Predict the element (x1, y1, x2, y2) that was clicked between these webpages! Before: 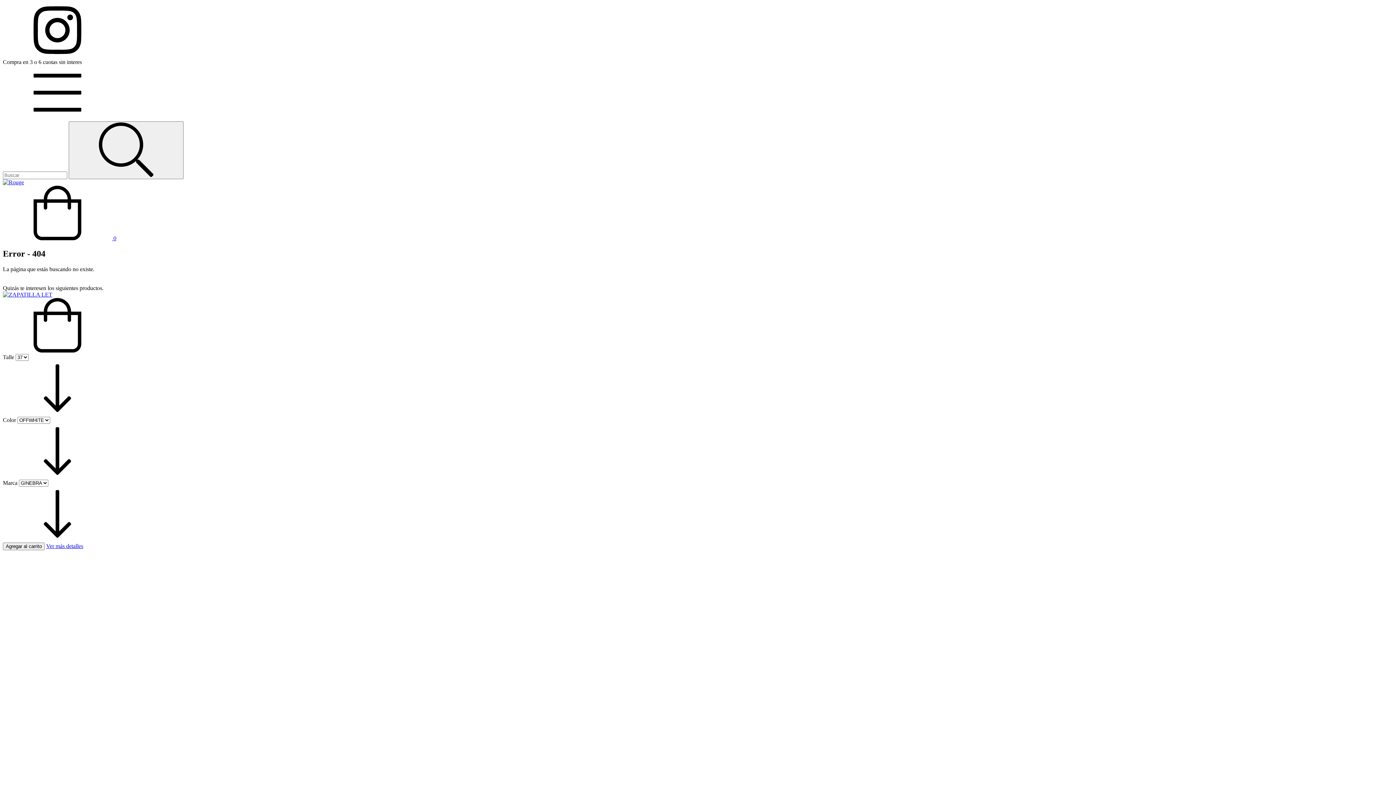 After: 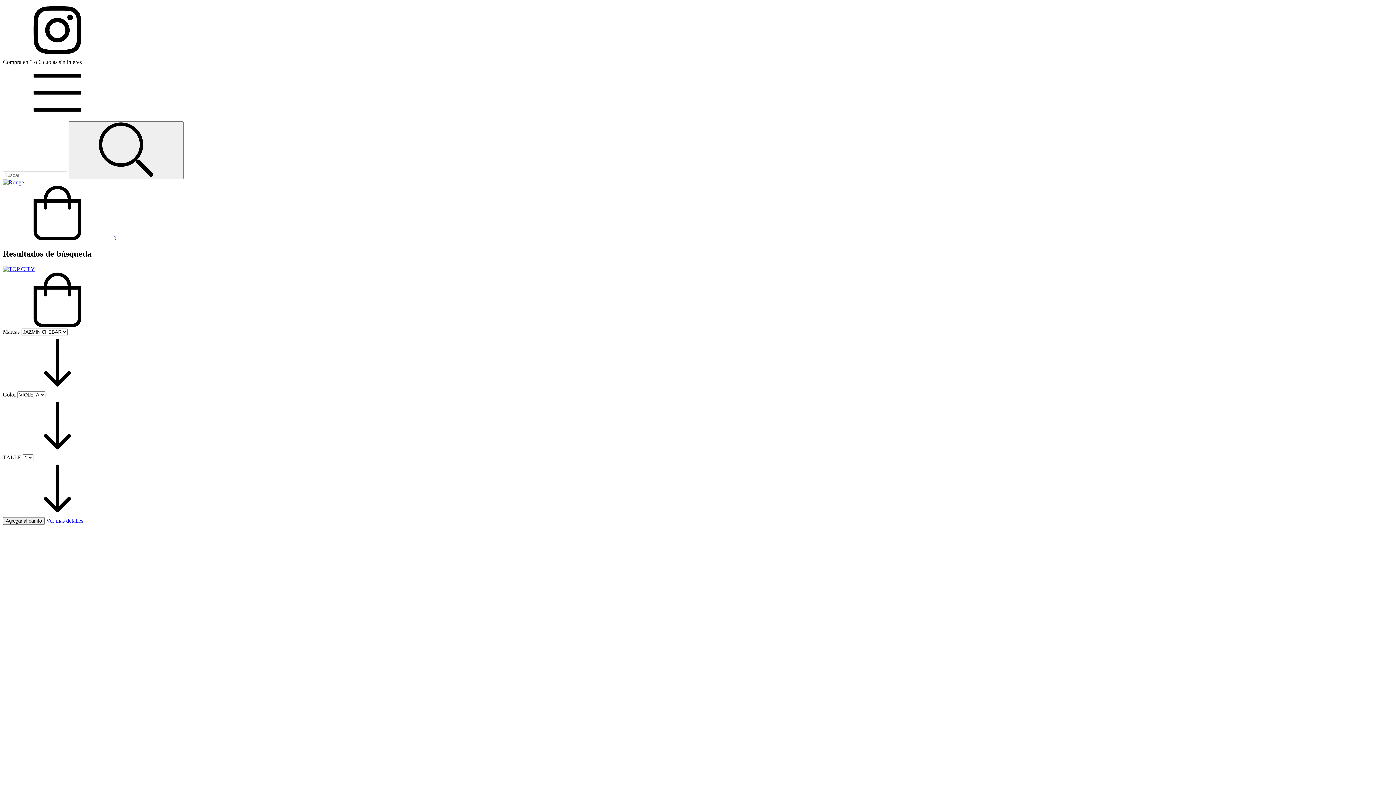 Action: bbox: (68, 121, 183, 179) label: Buscar